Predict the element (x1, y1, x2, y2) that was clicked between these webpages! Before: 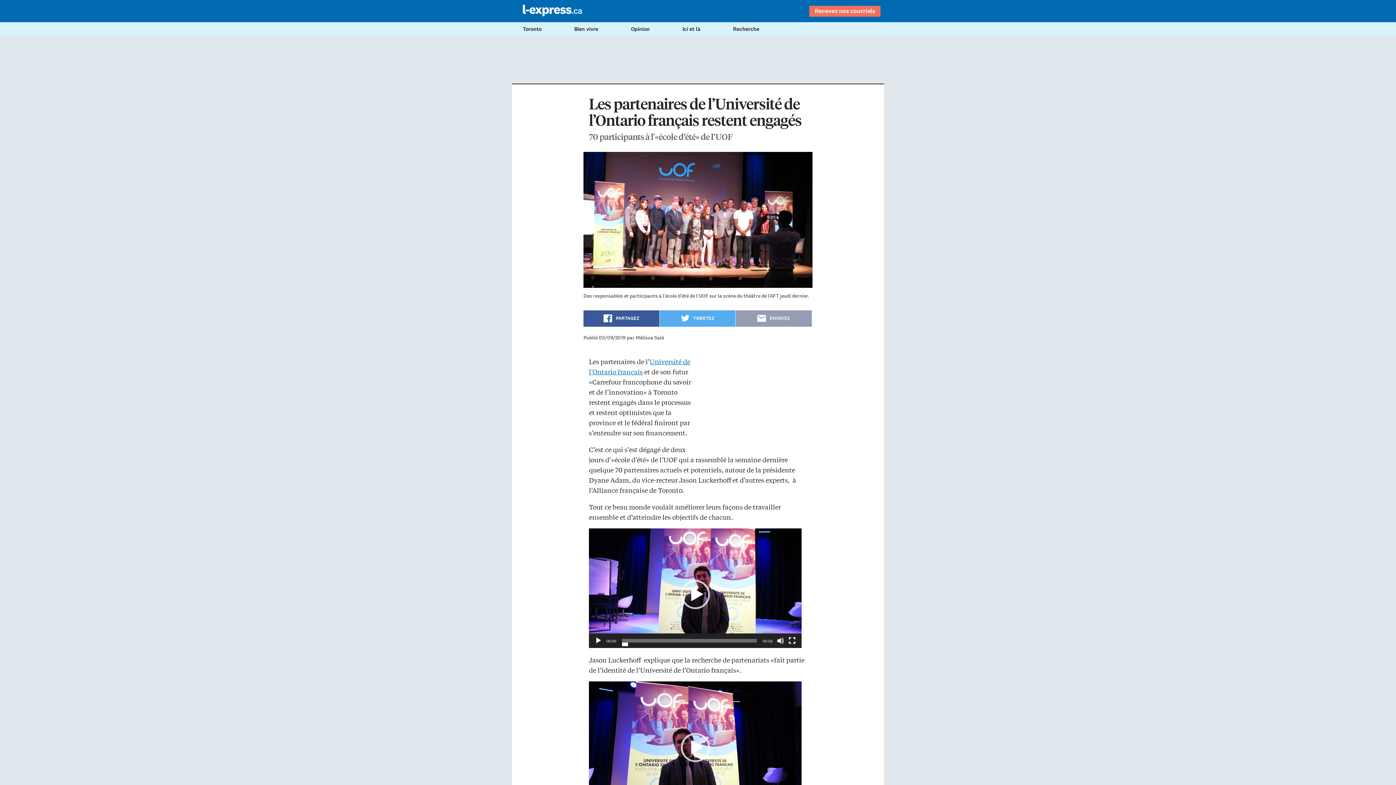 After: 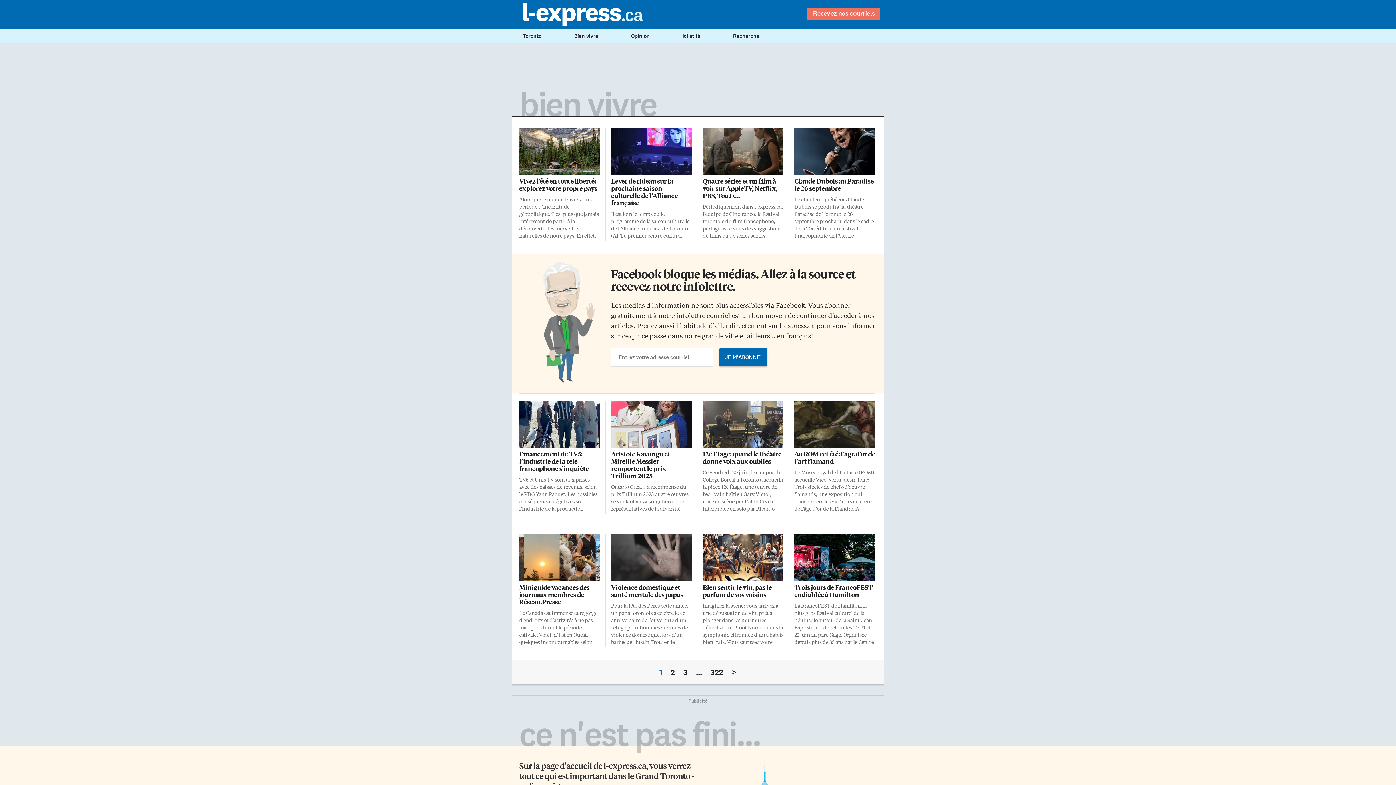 Action: label: Bien vivre bbox: (574, 25, 598, 32)